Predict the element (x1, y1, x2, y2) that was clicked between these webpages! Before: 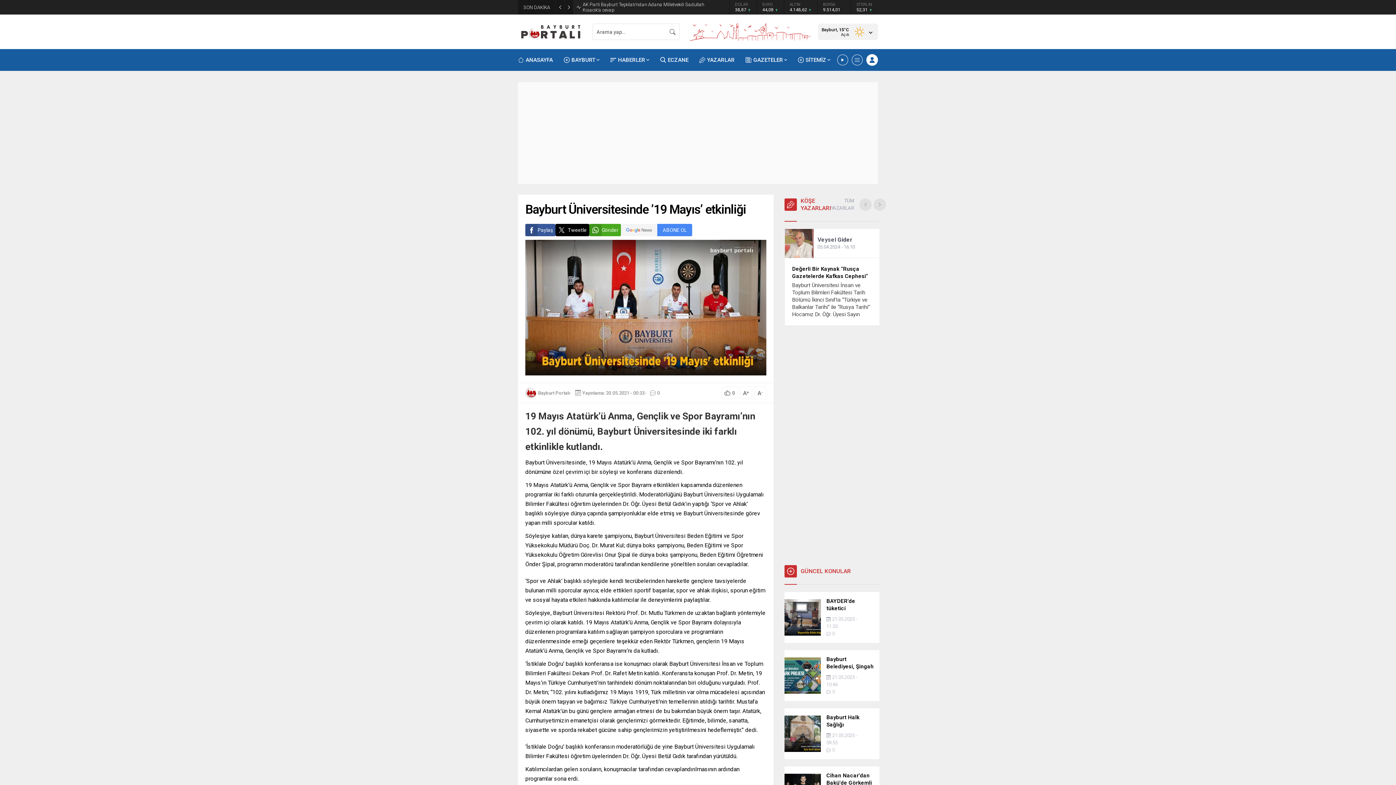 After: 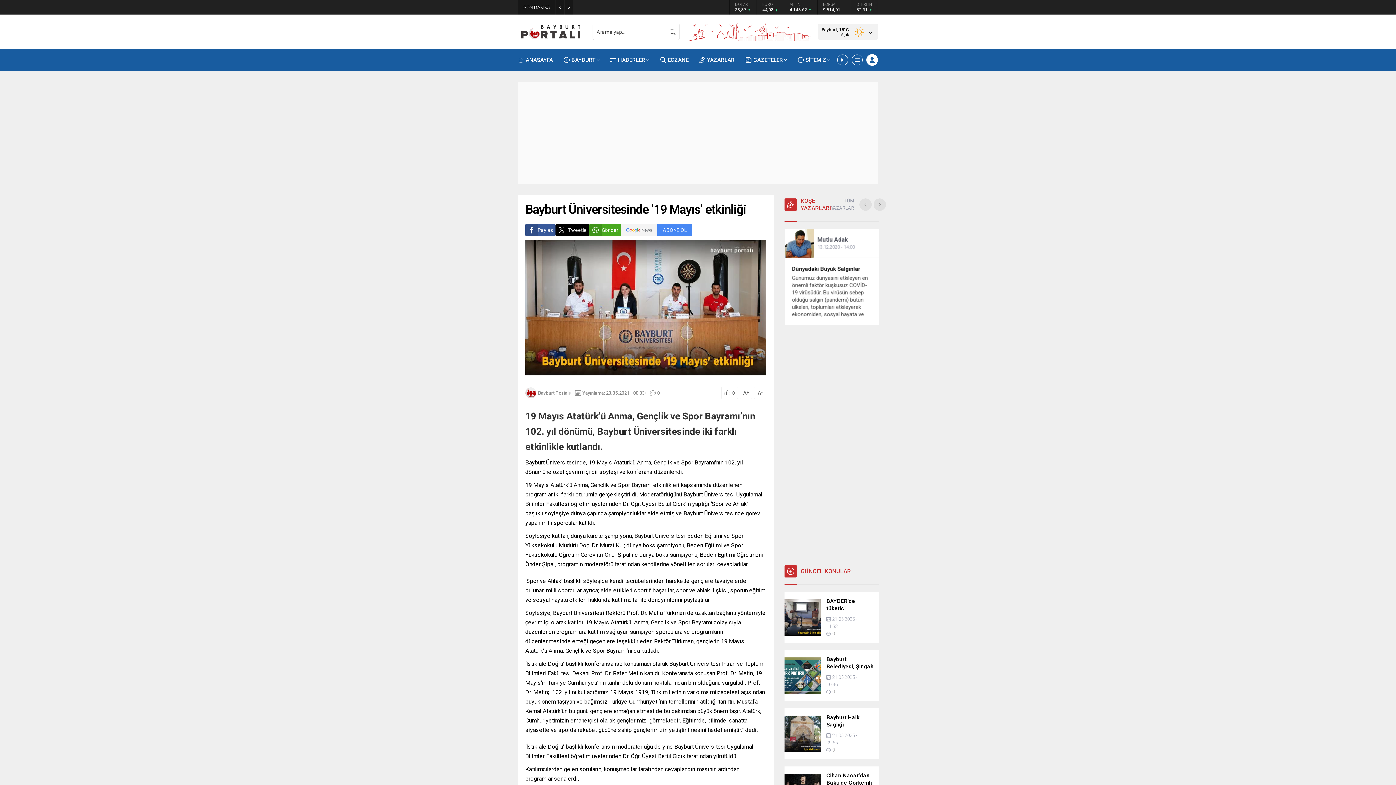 Action: bbox: (859, 198, 872, 210)